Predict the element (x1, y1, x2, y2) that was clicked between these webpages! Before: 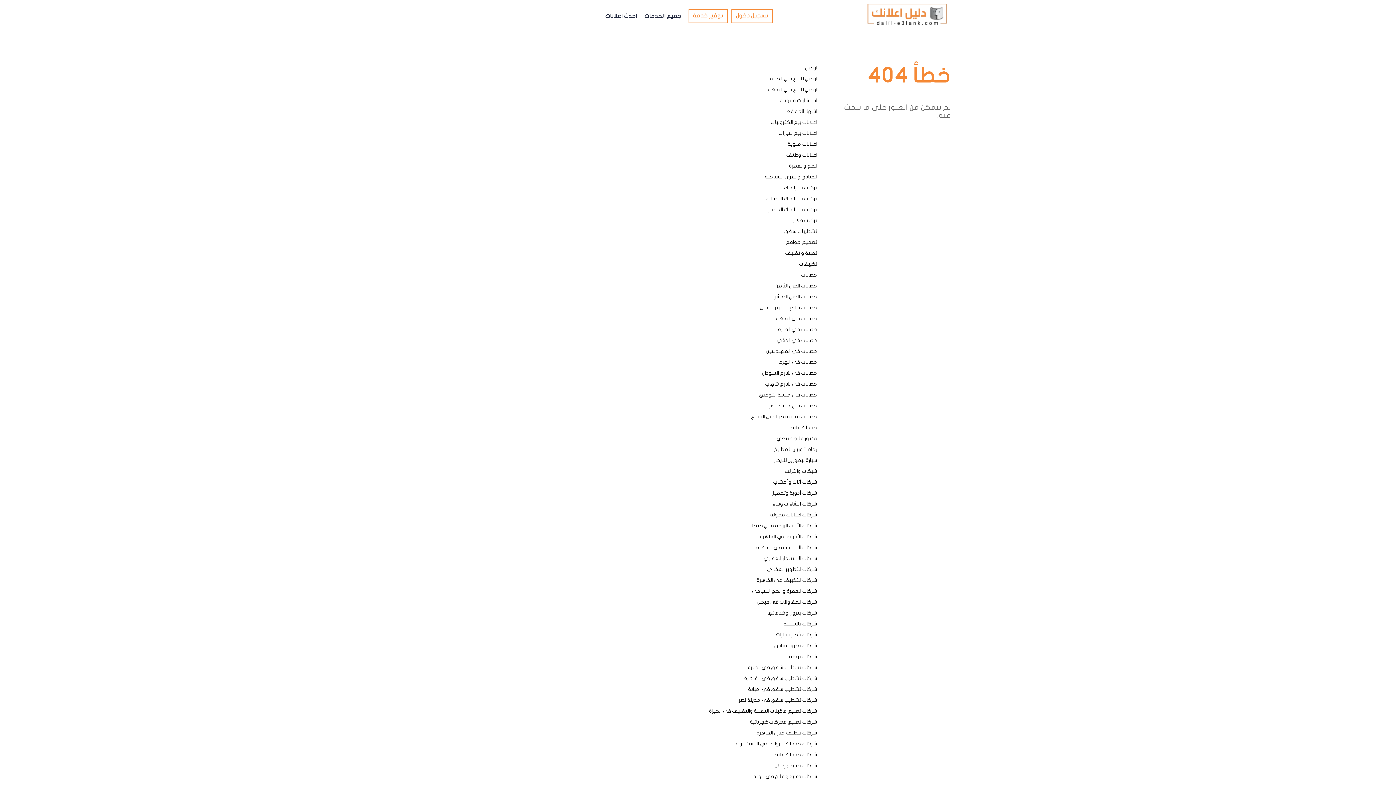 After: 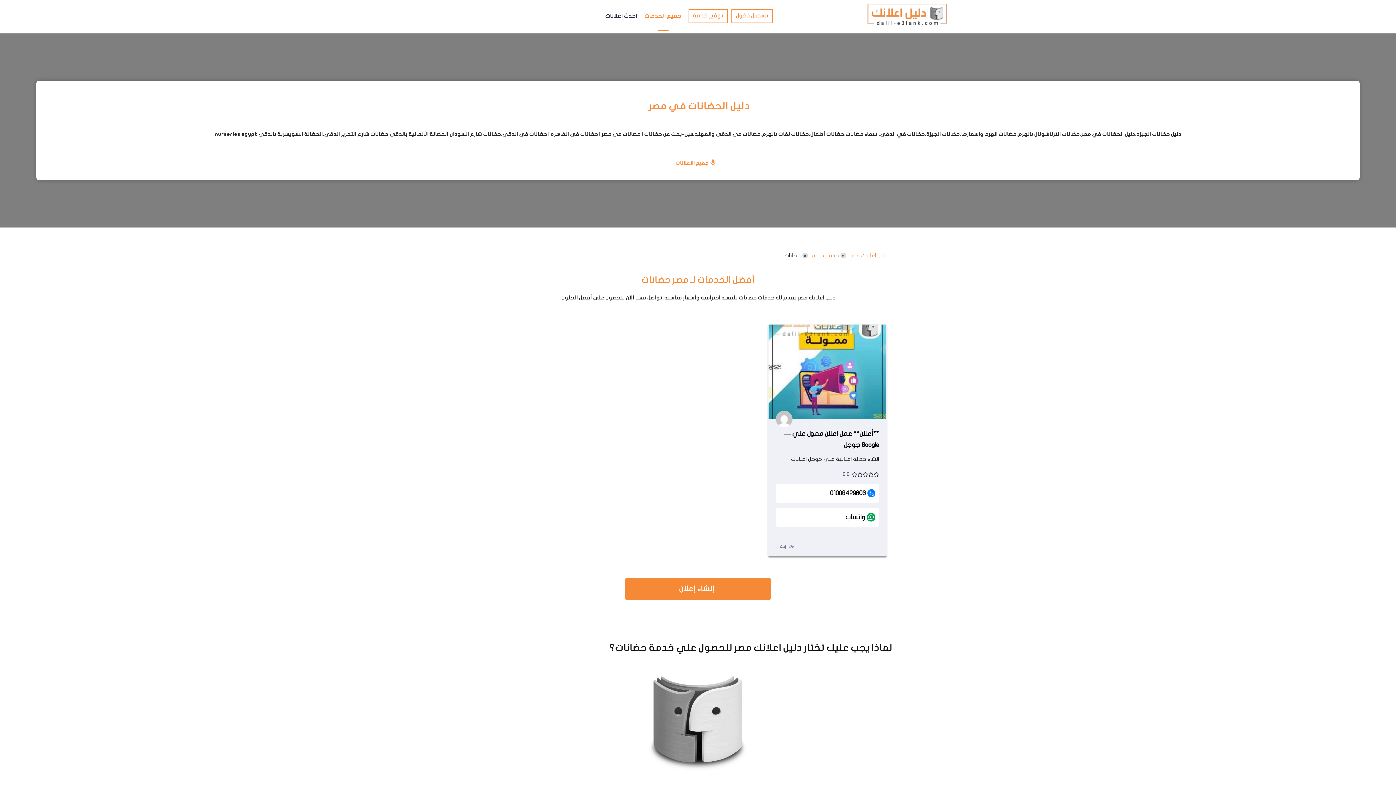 Action: label: حضانات bbox: (445, 269, 821, 280)